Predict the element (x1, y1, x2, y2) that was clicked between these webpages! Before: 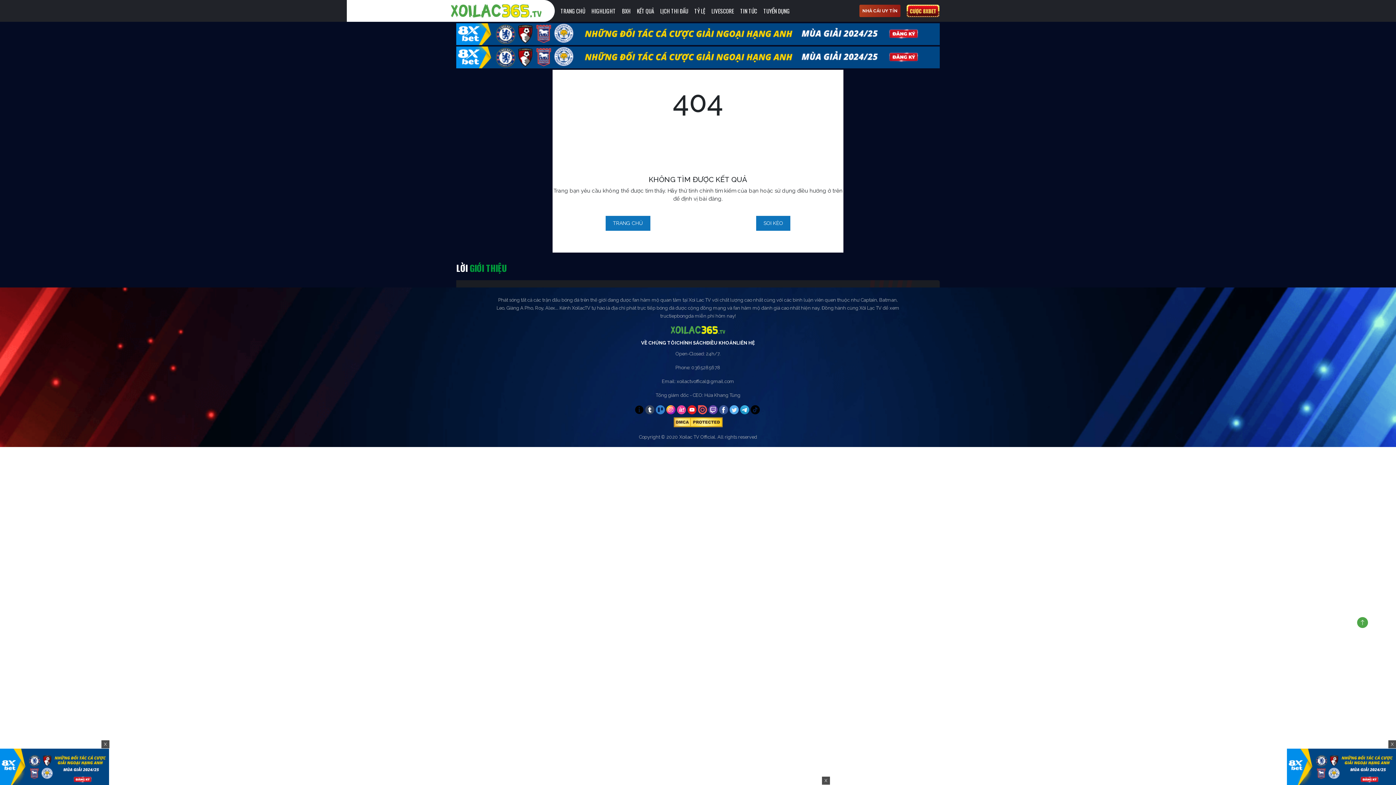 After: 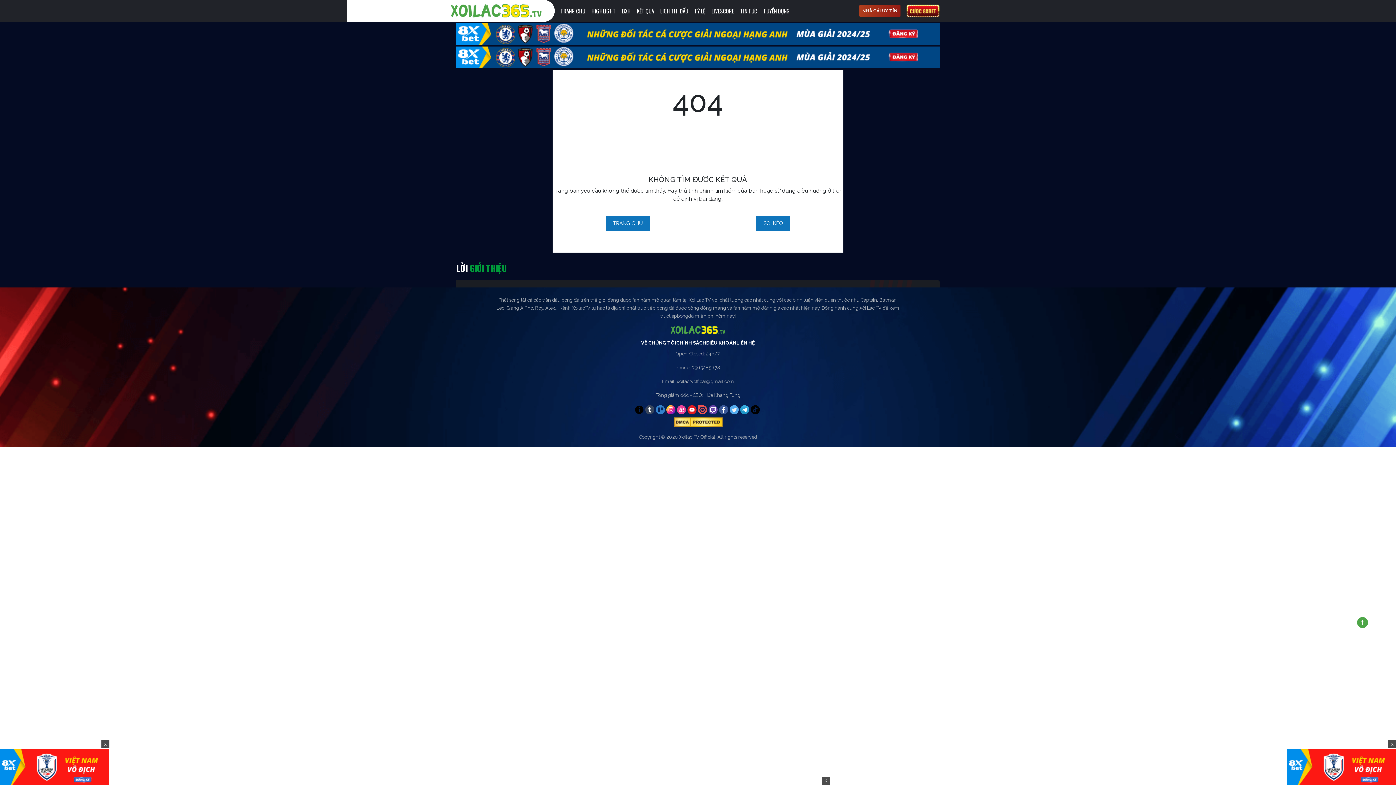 Action: bbox: (645, 405, 654, 414)